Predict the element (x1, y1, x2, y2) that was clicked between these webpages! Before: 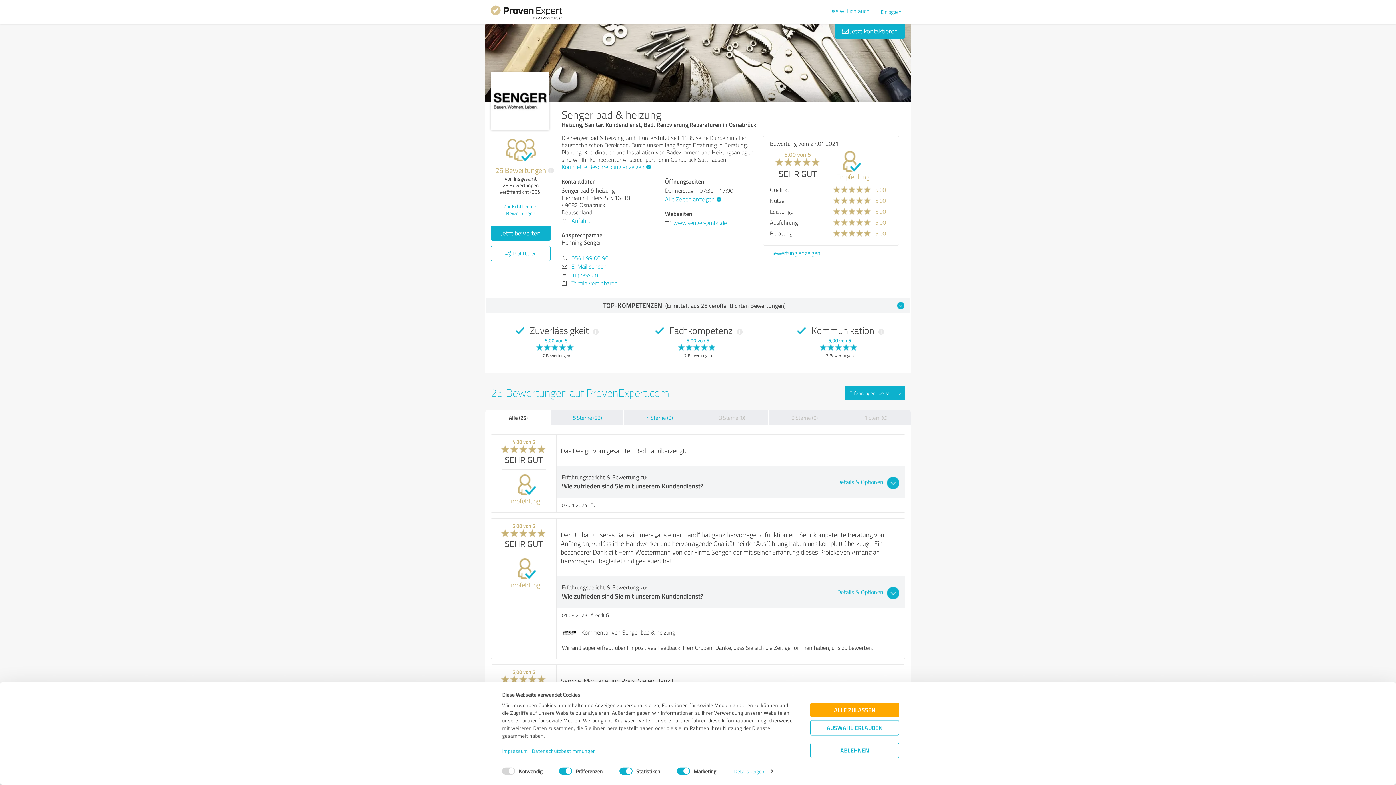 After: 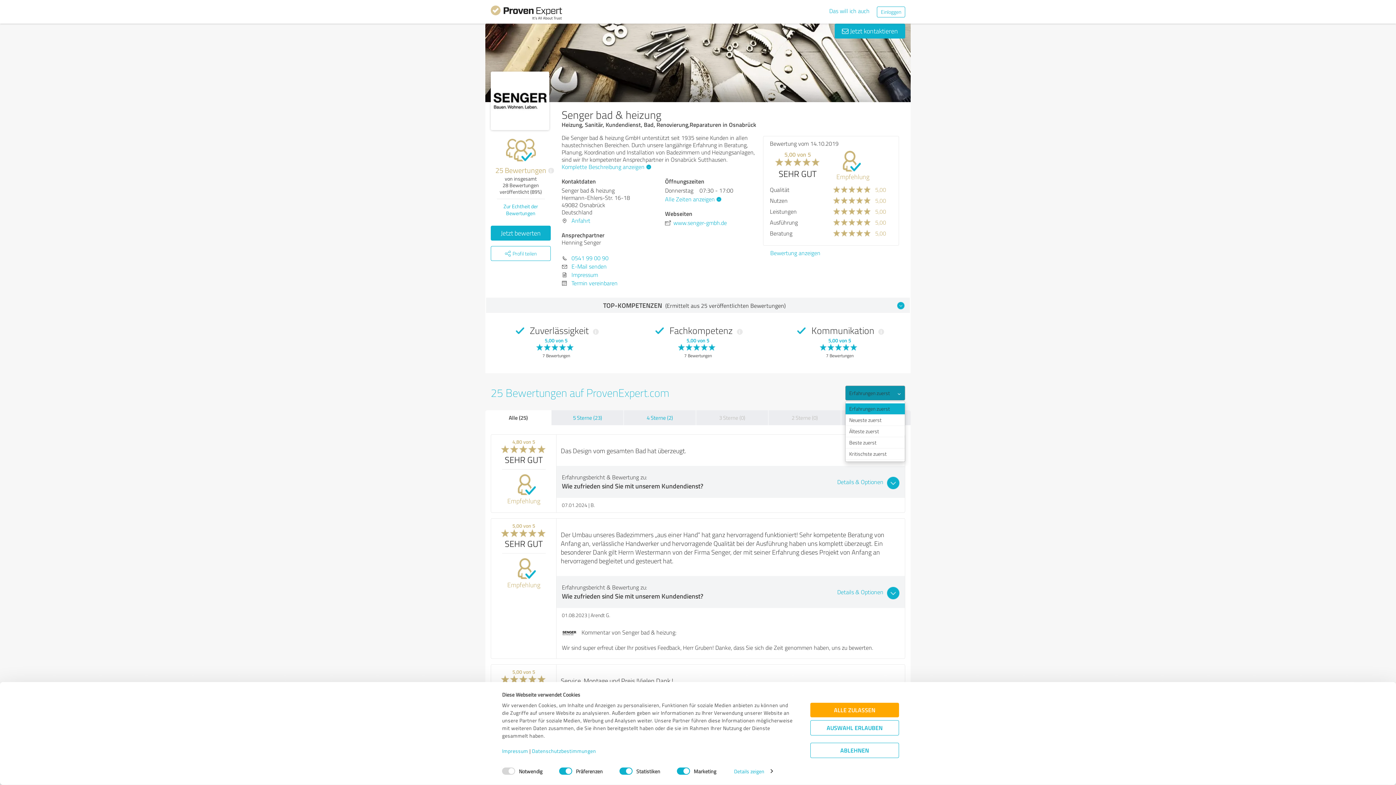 Action: bbox: (845, 385, 905, 400) label: Erfahrungen zuerst
 